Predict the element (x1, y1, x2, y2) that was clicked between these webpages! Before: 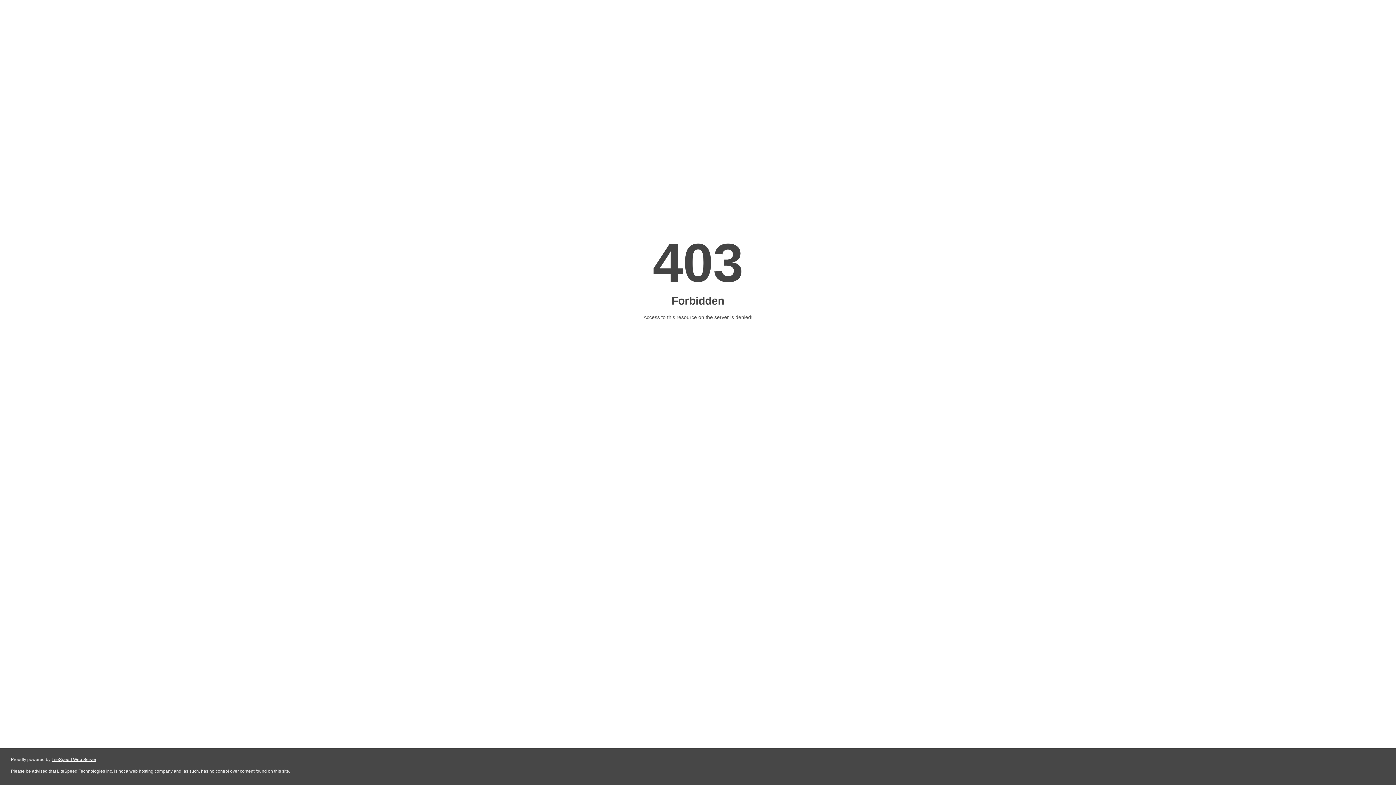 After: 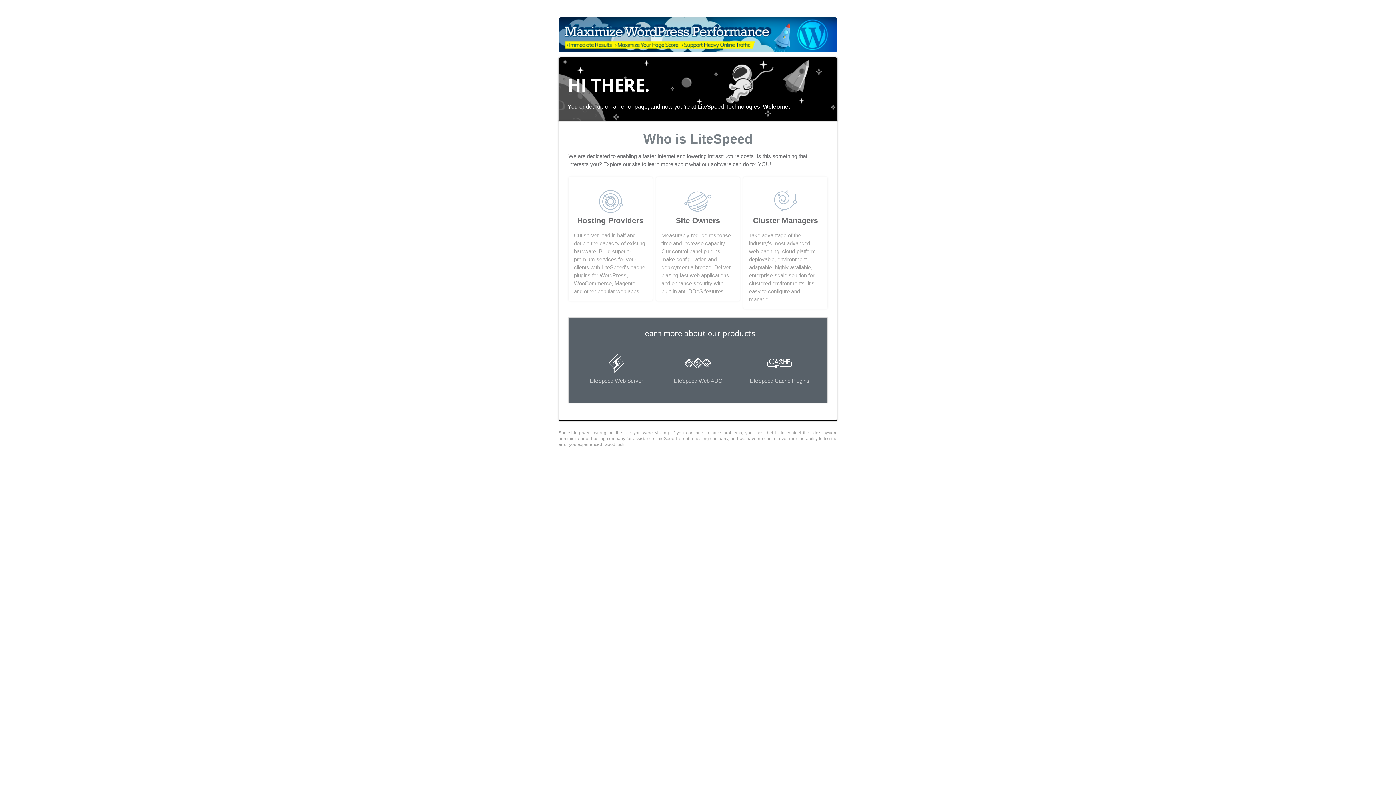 Action: bbox: (51, 757, 96, 762) label: LiteSpeed Web Server